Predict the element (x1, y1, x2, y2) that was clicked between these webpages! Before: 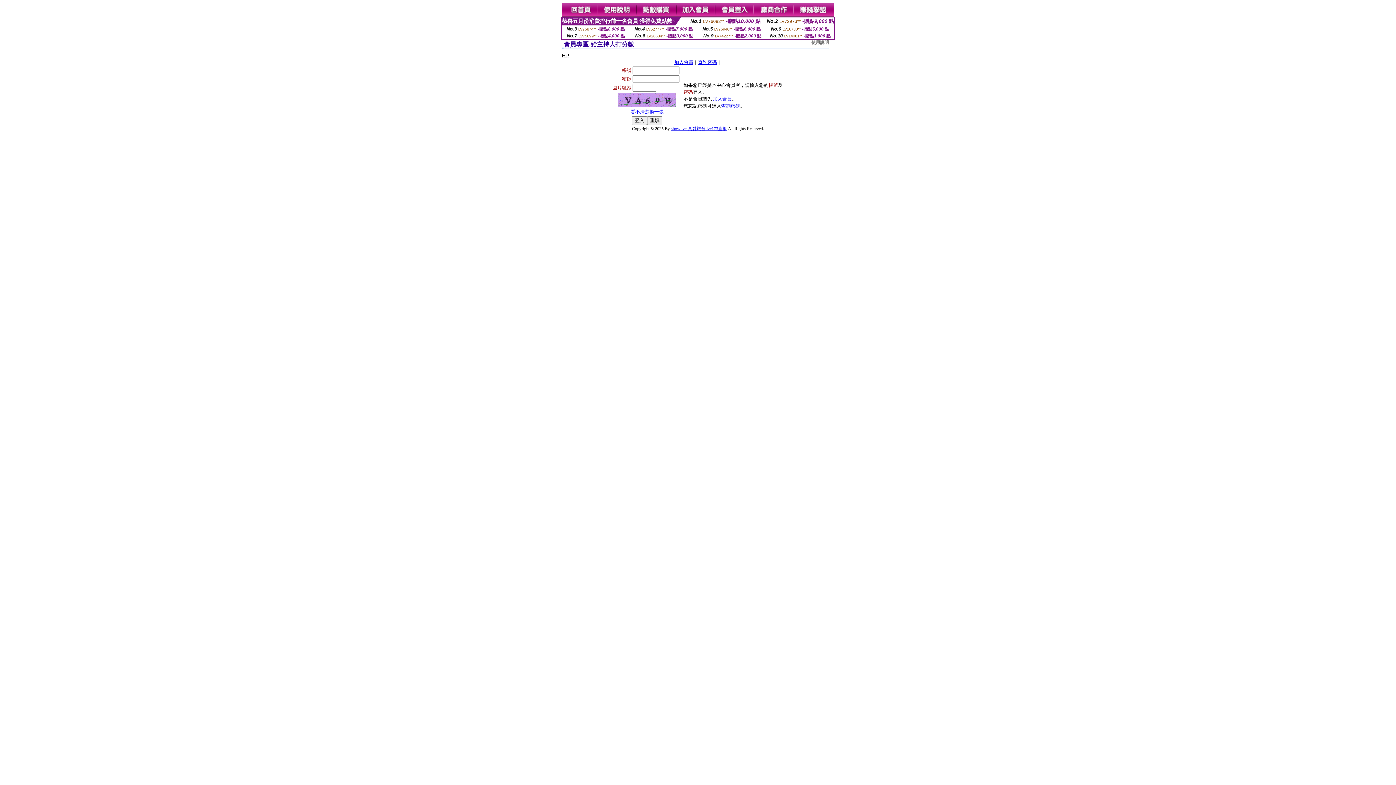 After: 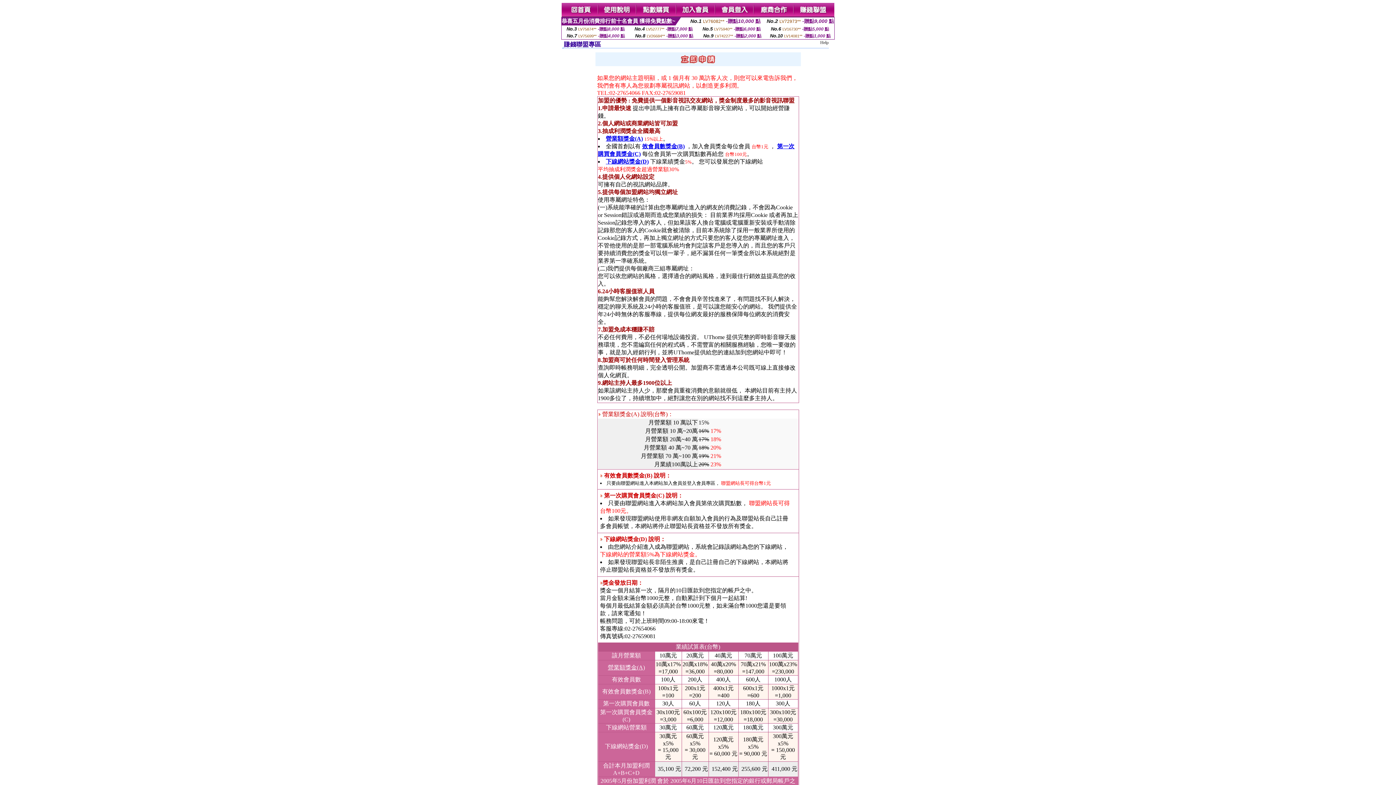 Action: bbox: (754, 12, 794, 18)